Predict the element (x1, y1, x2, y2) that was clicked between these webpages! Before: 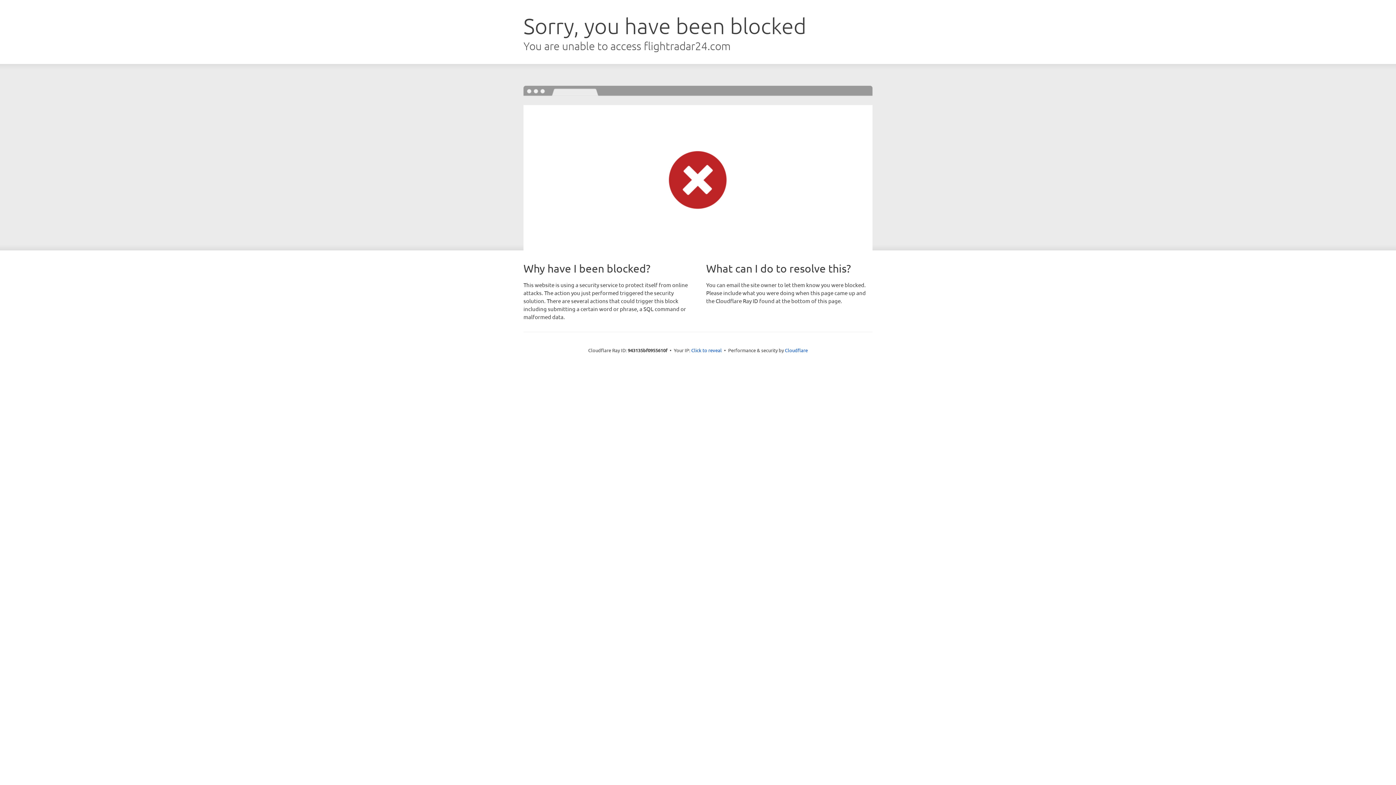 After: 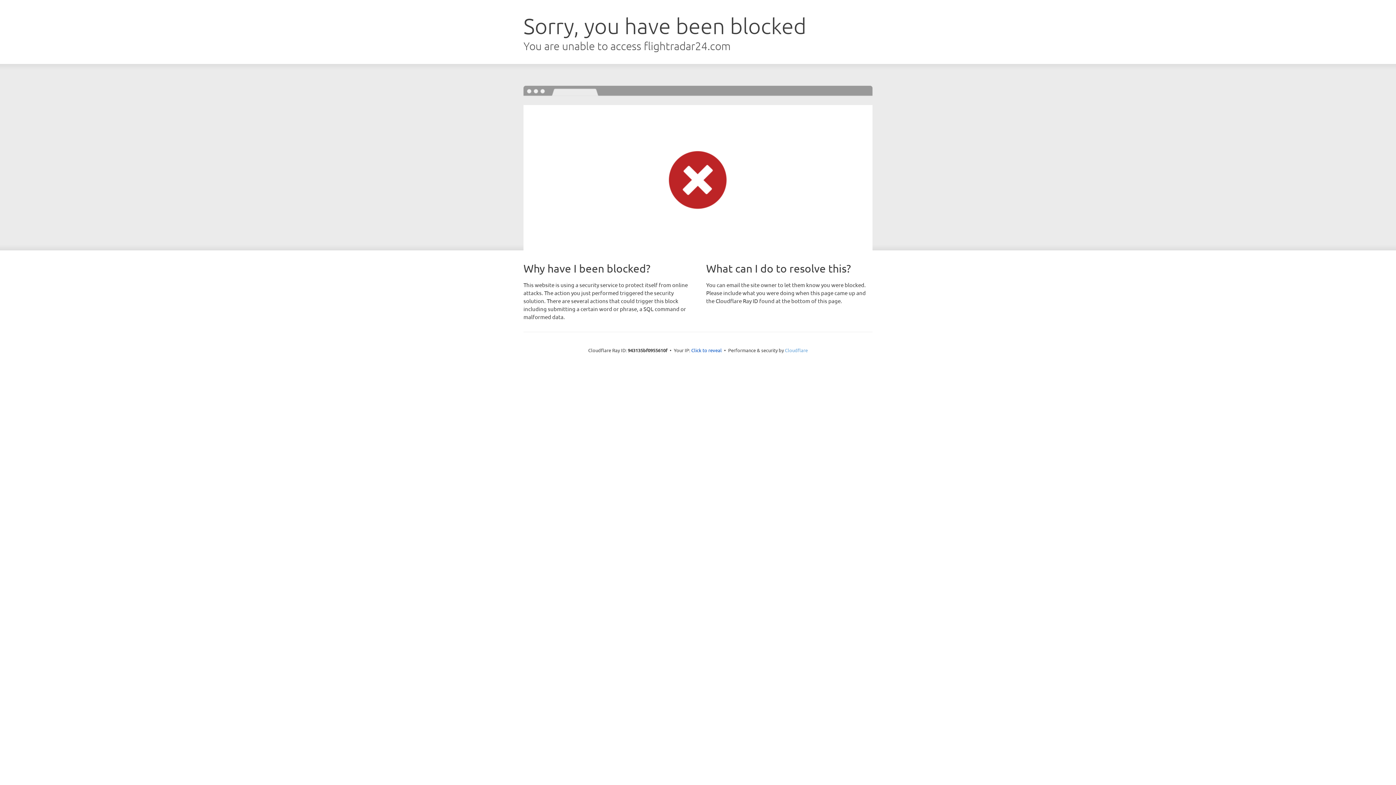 Action: bbox: (785, 347, 808, 353) label: Cloudflare